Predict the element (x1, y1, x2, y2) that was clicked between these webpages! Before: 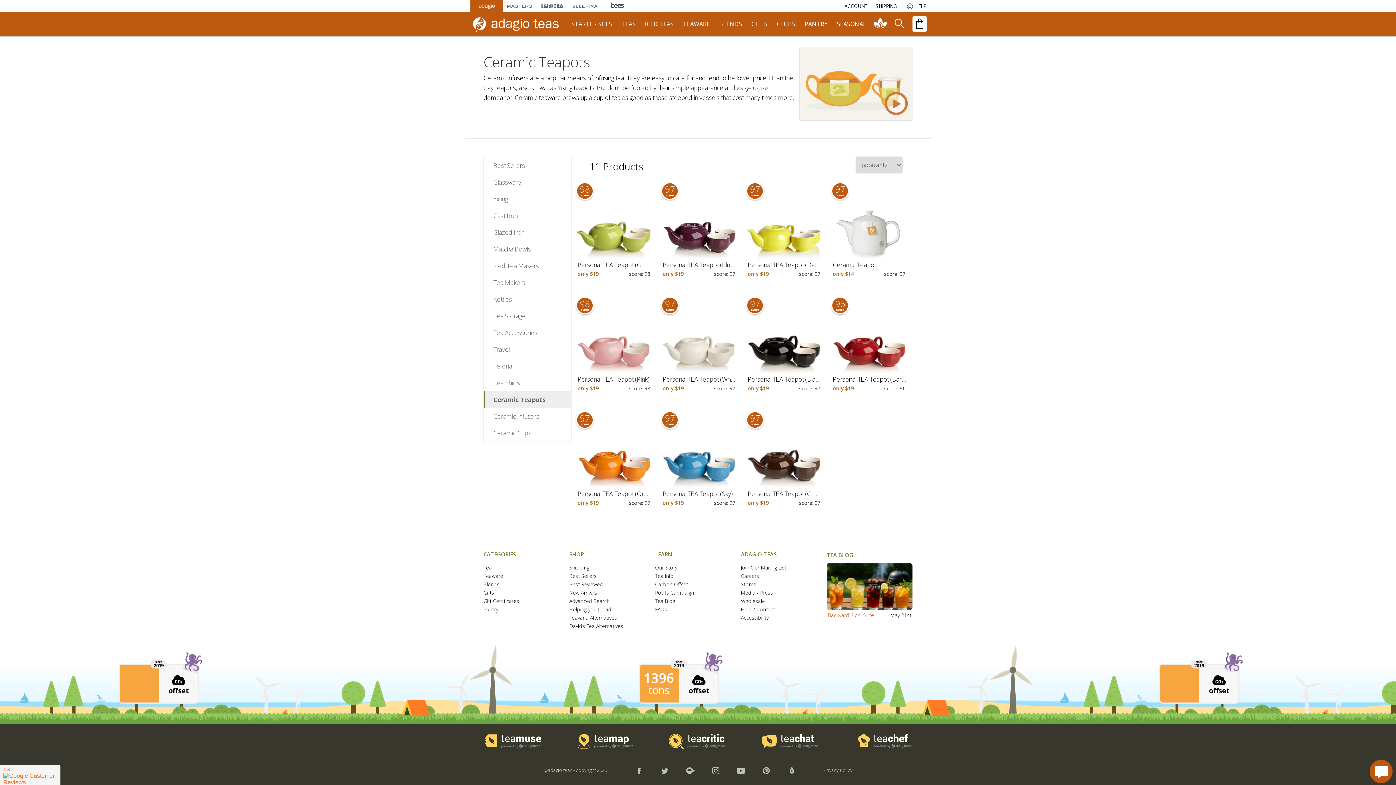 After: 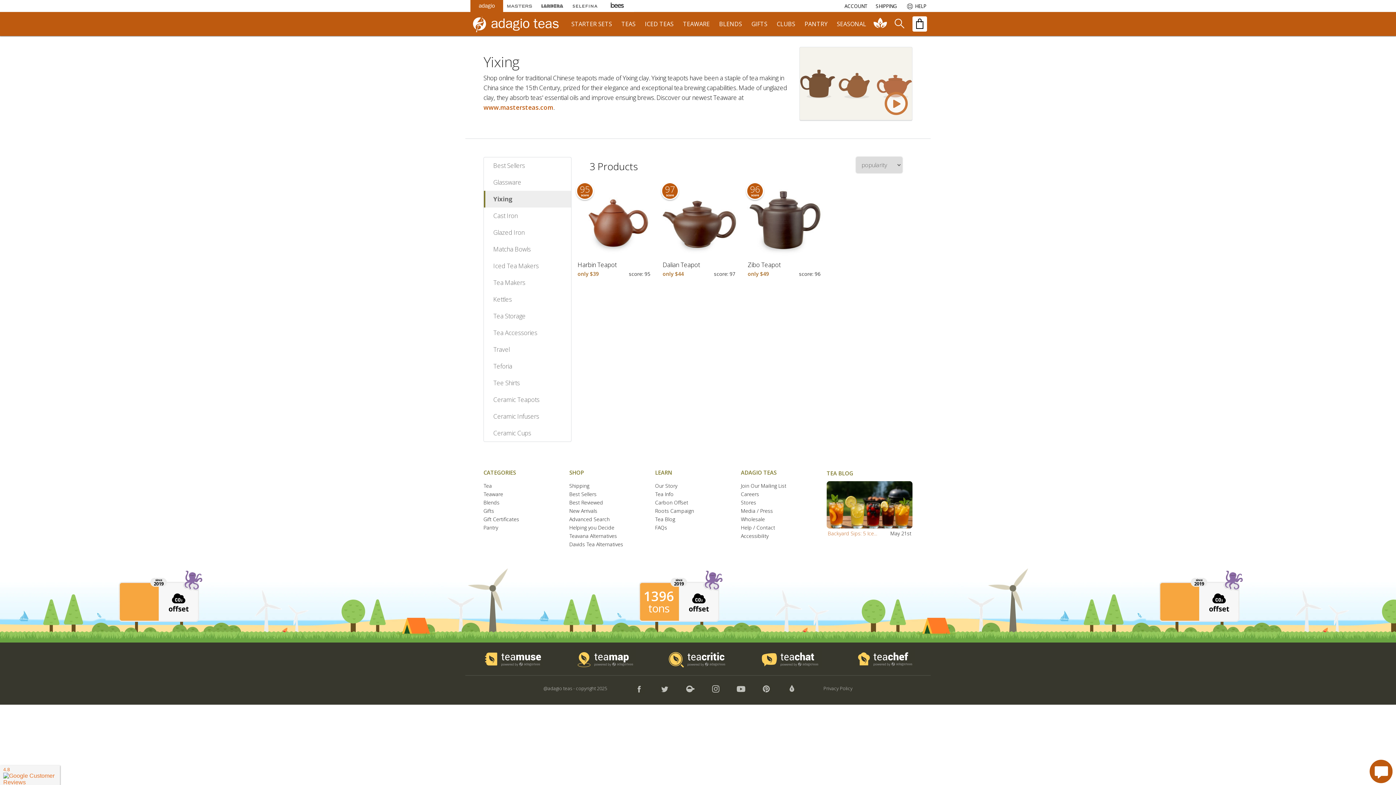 Action: bbox: (484, 190, 571, 207) label: Yixing